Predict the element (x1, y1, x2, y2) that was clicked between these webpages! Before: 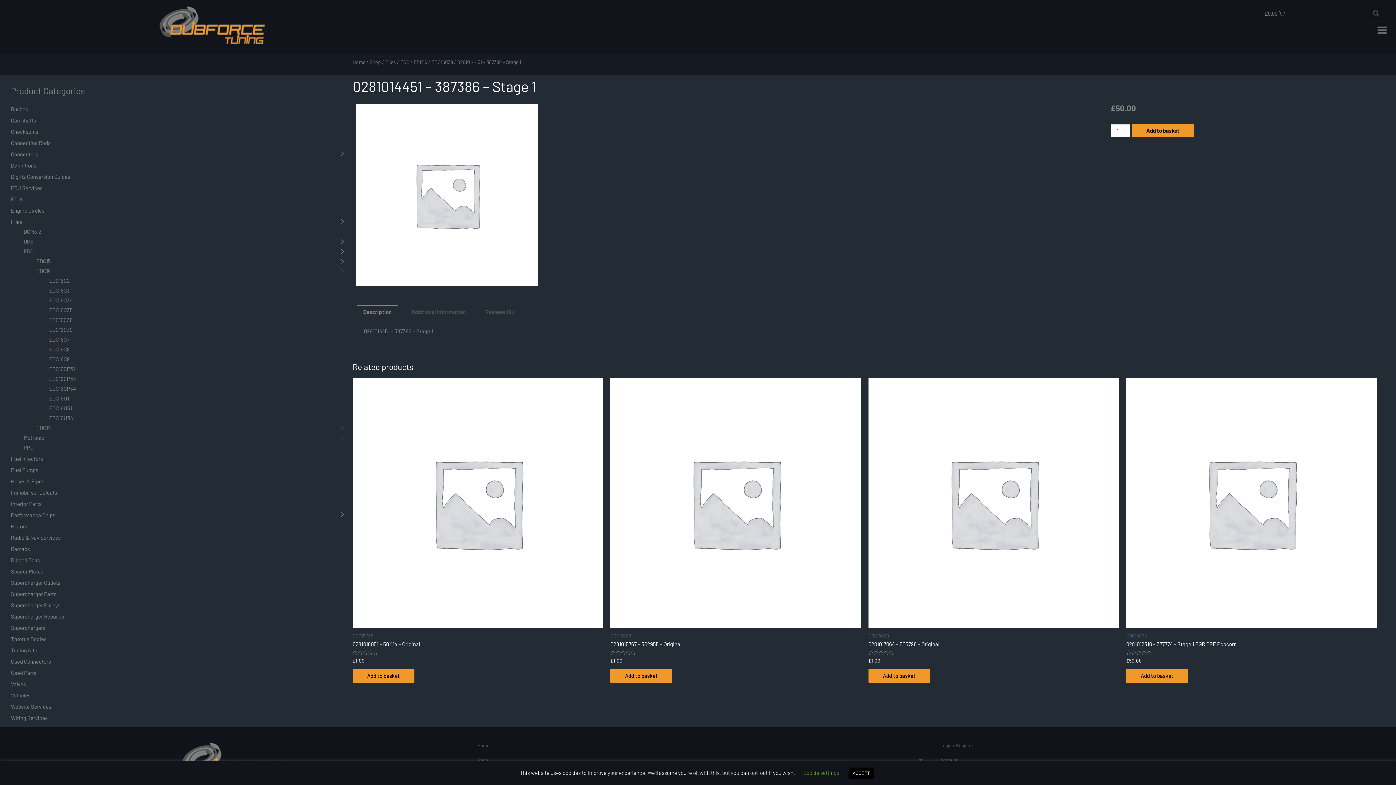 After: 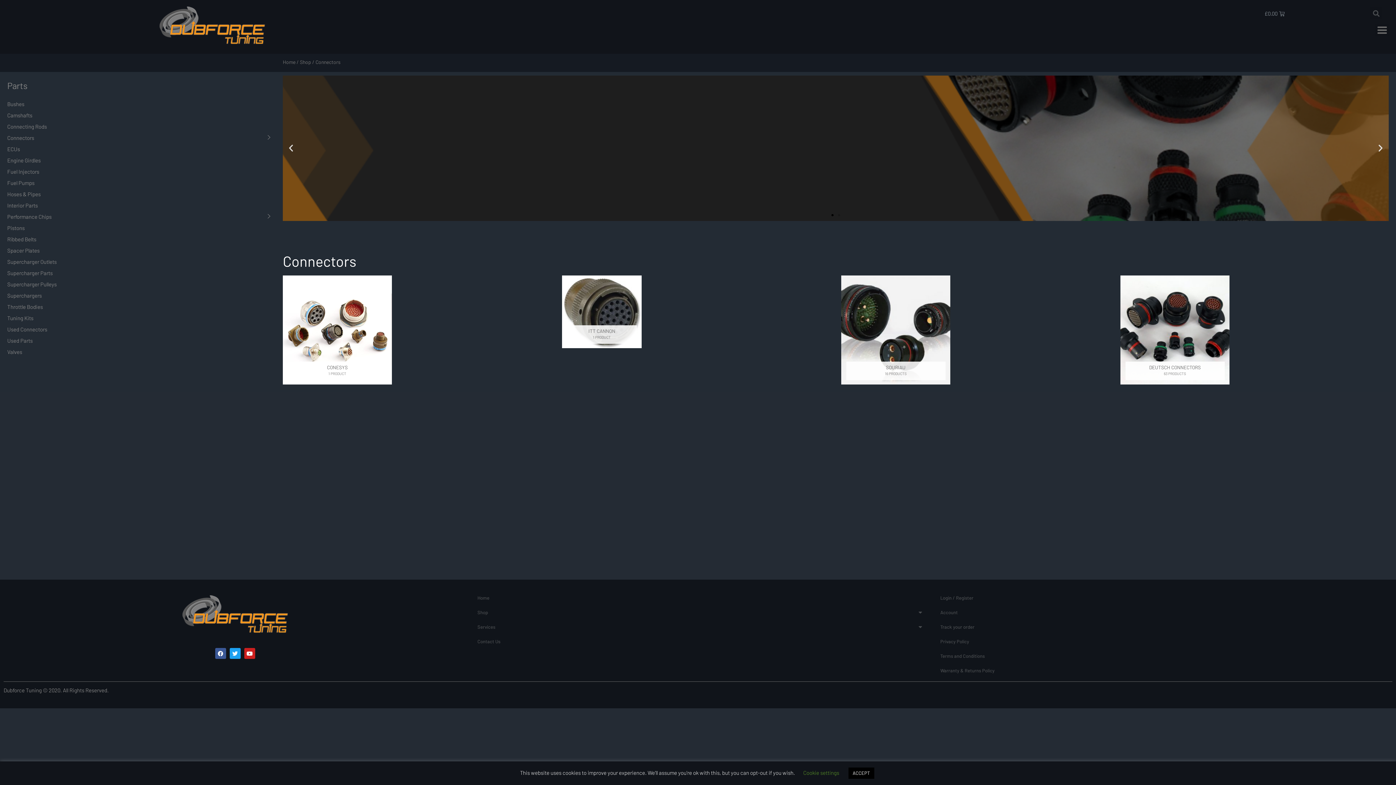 Action: bbox: (10, 150, 37, 157) label: Connectors